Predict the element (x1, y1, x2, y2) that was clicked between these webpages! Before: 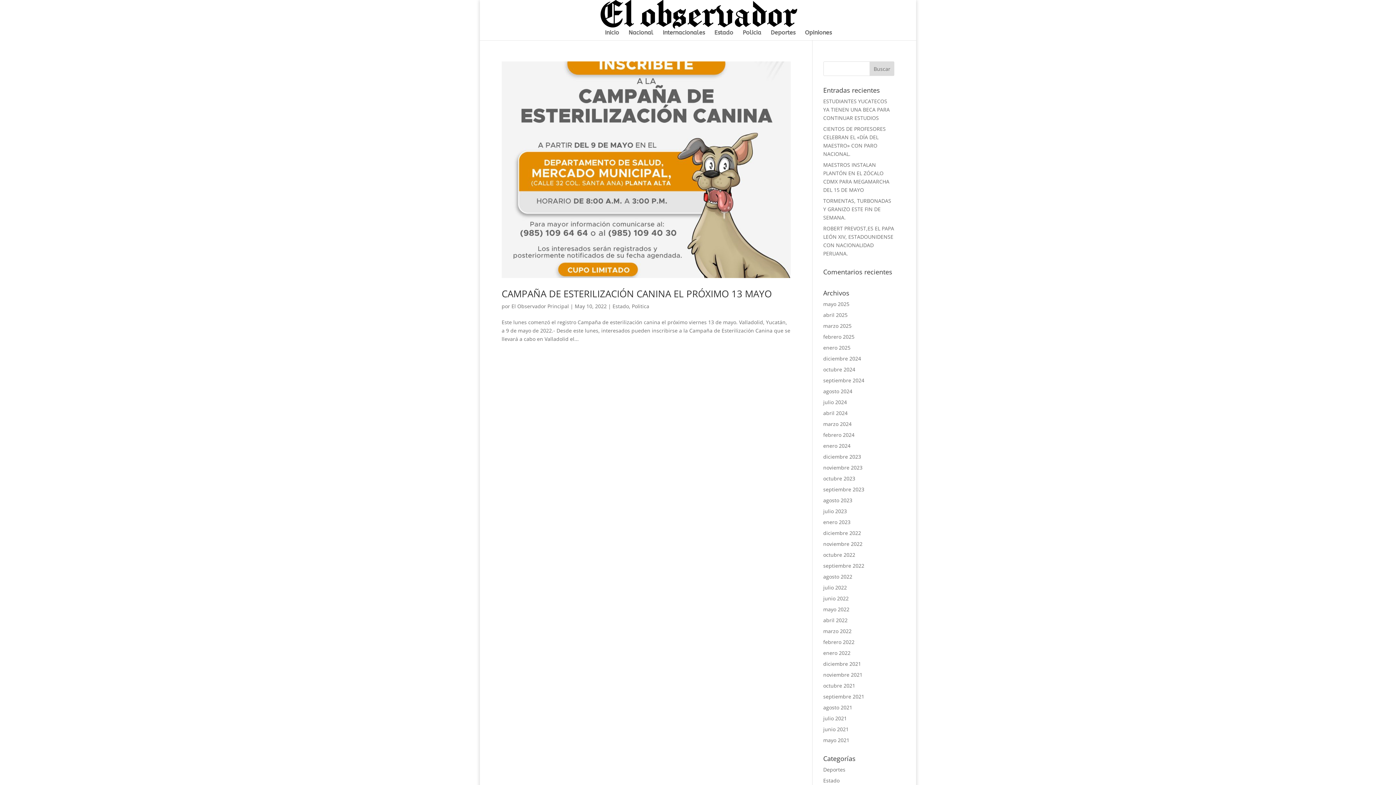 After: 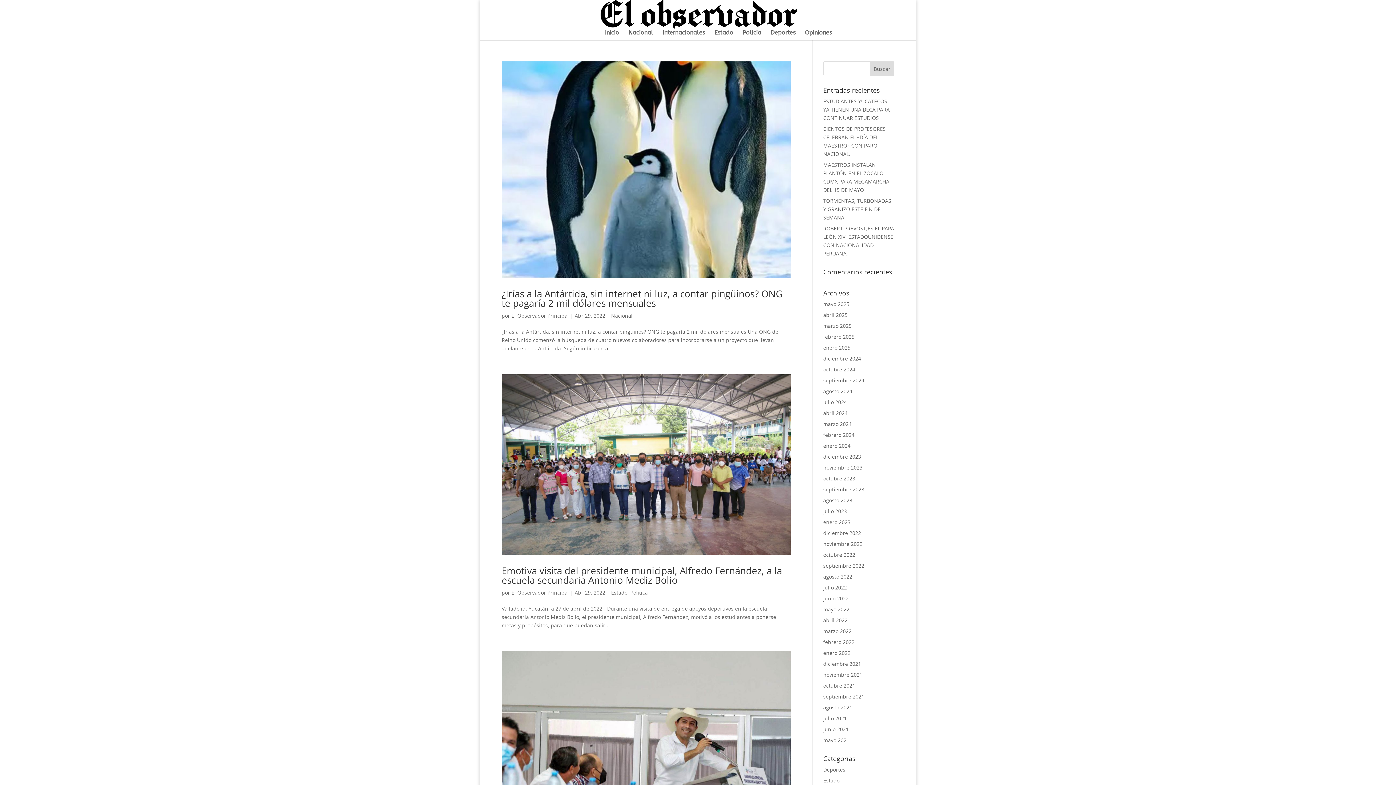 Action: label: abril 2022 bbox: (823, 617, 847, 624)